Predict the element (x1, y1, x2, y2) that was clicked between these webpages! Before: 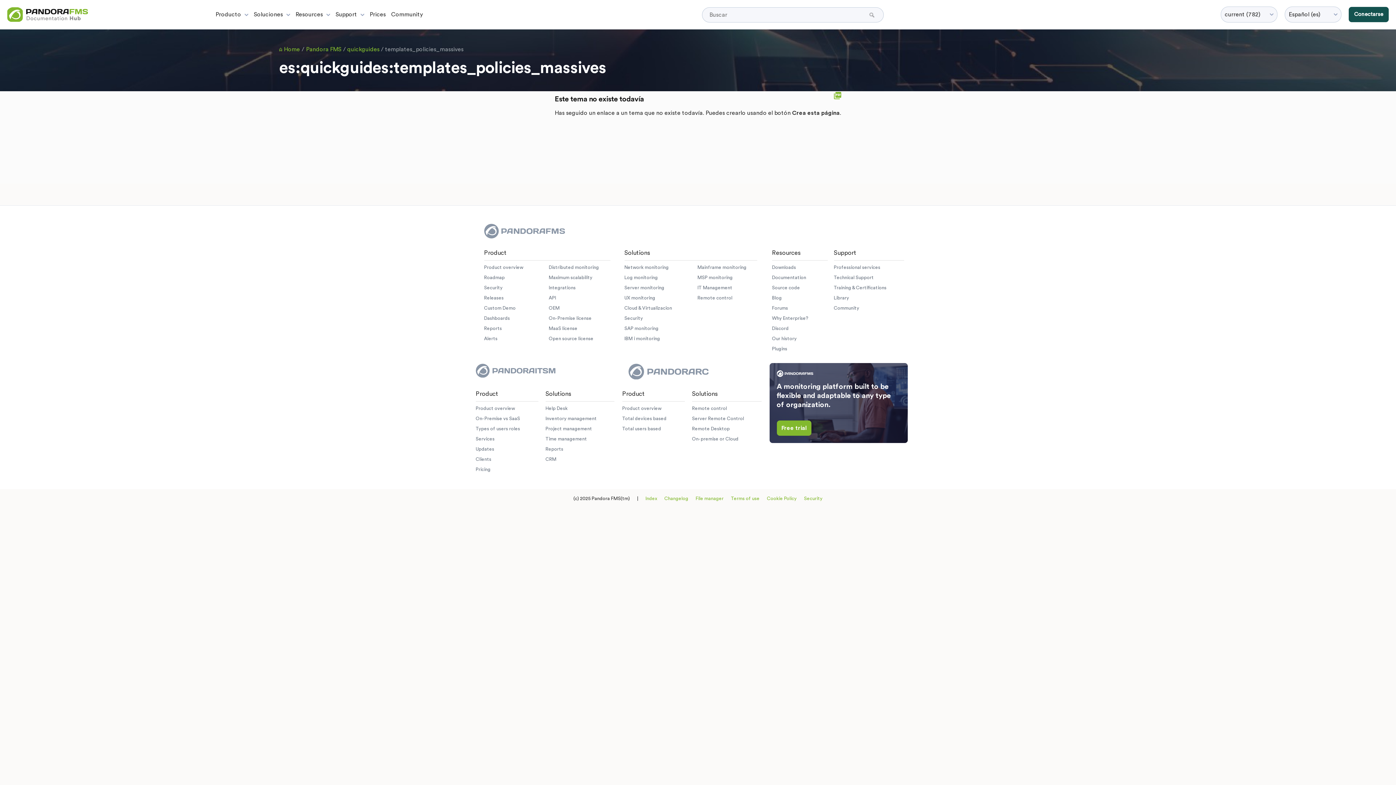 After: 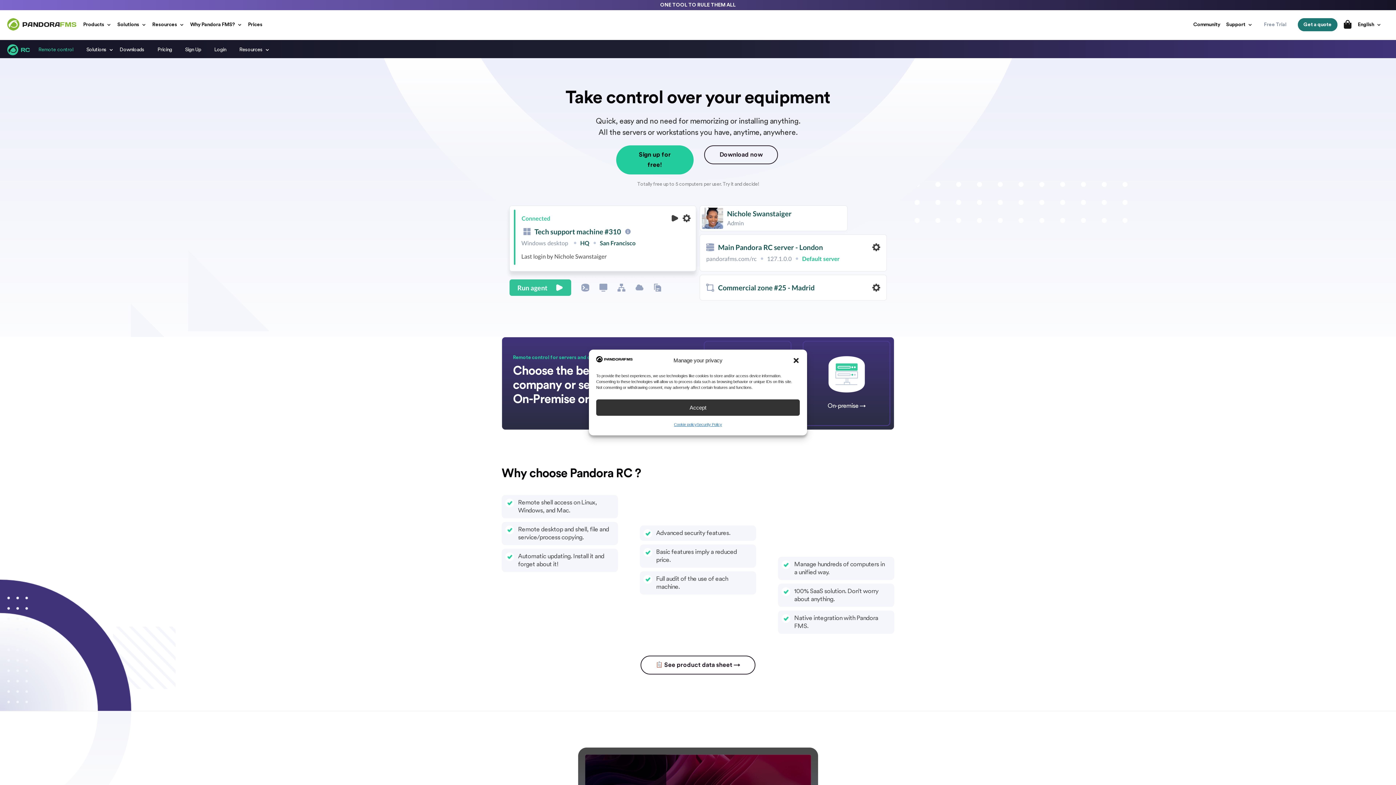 Action: bbox: (622, 406, 661, 410) label: Product overview